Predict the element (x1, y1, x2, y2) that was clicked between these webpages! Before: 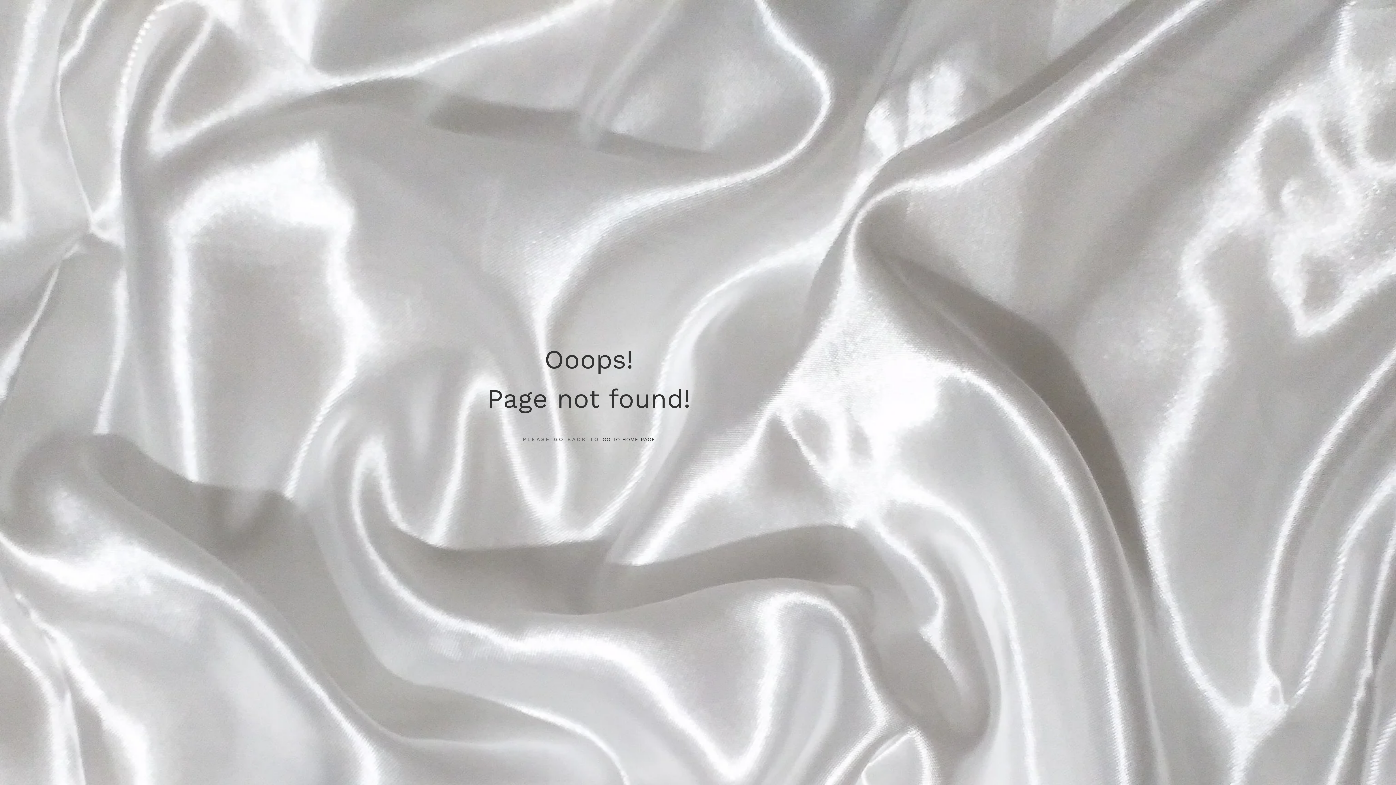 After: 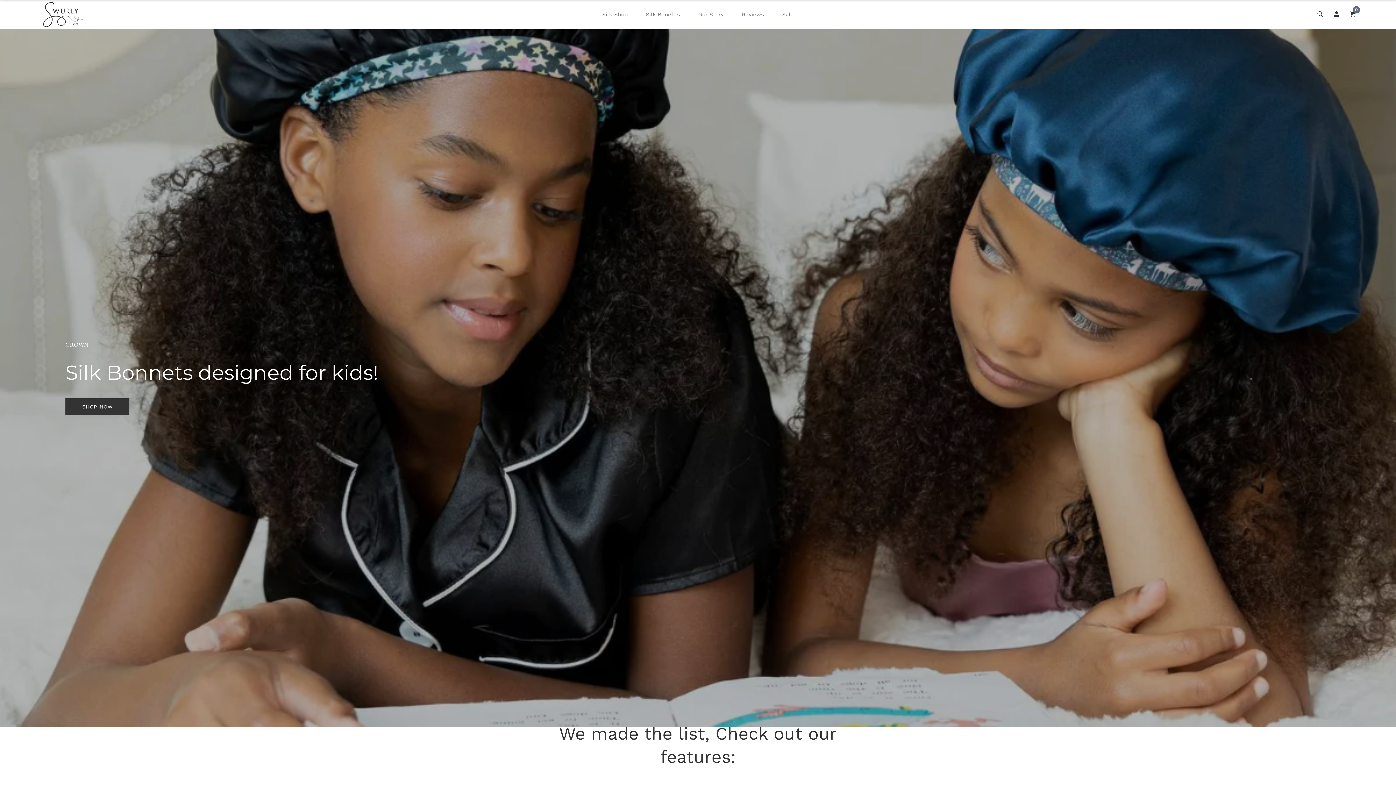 Action: label: GO TO HOME PAGE bbox: (602, 435, 655, 444)